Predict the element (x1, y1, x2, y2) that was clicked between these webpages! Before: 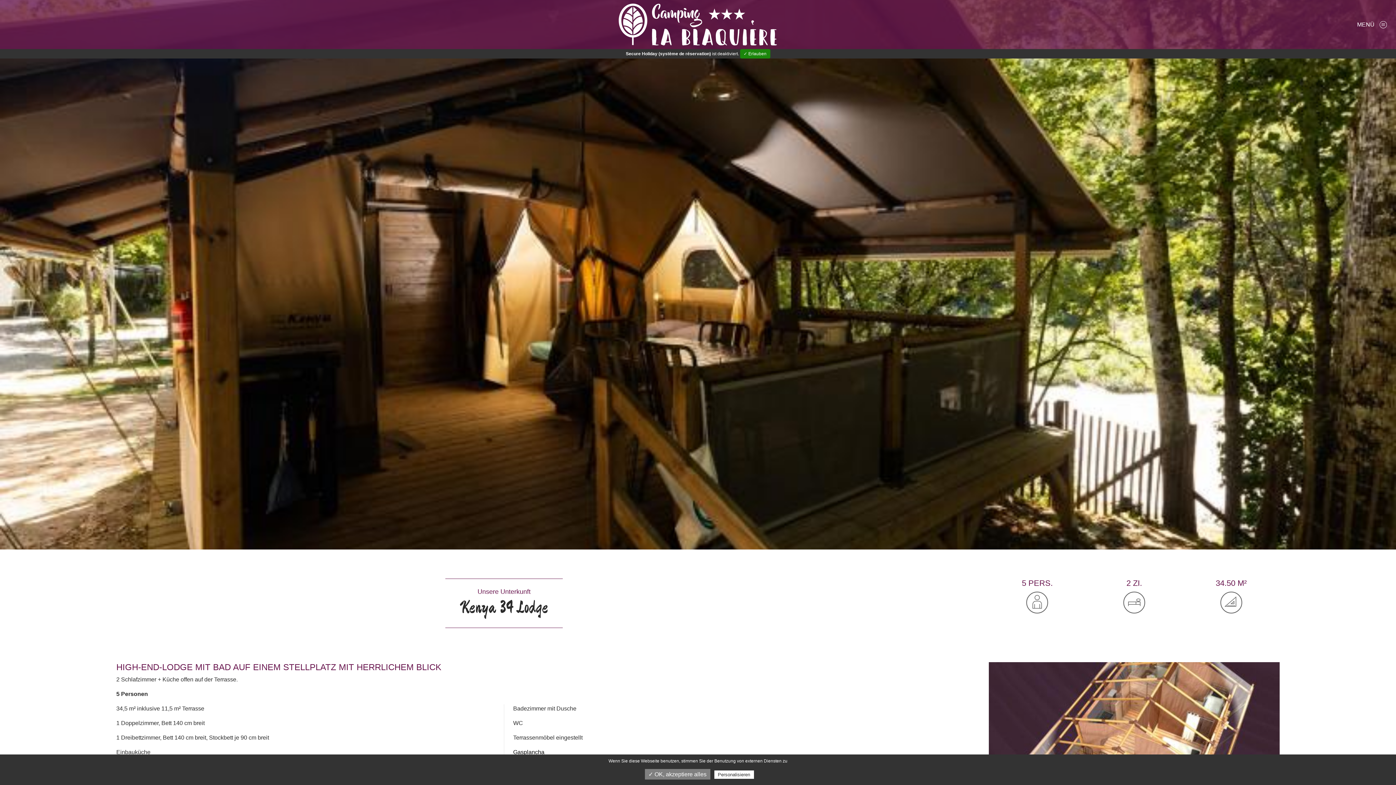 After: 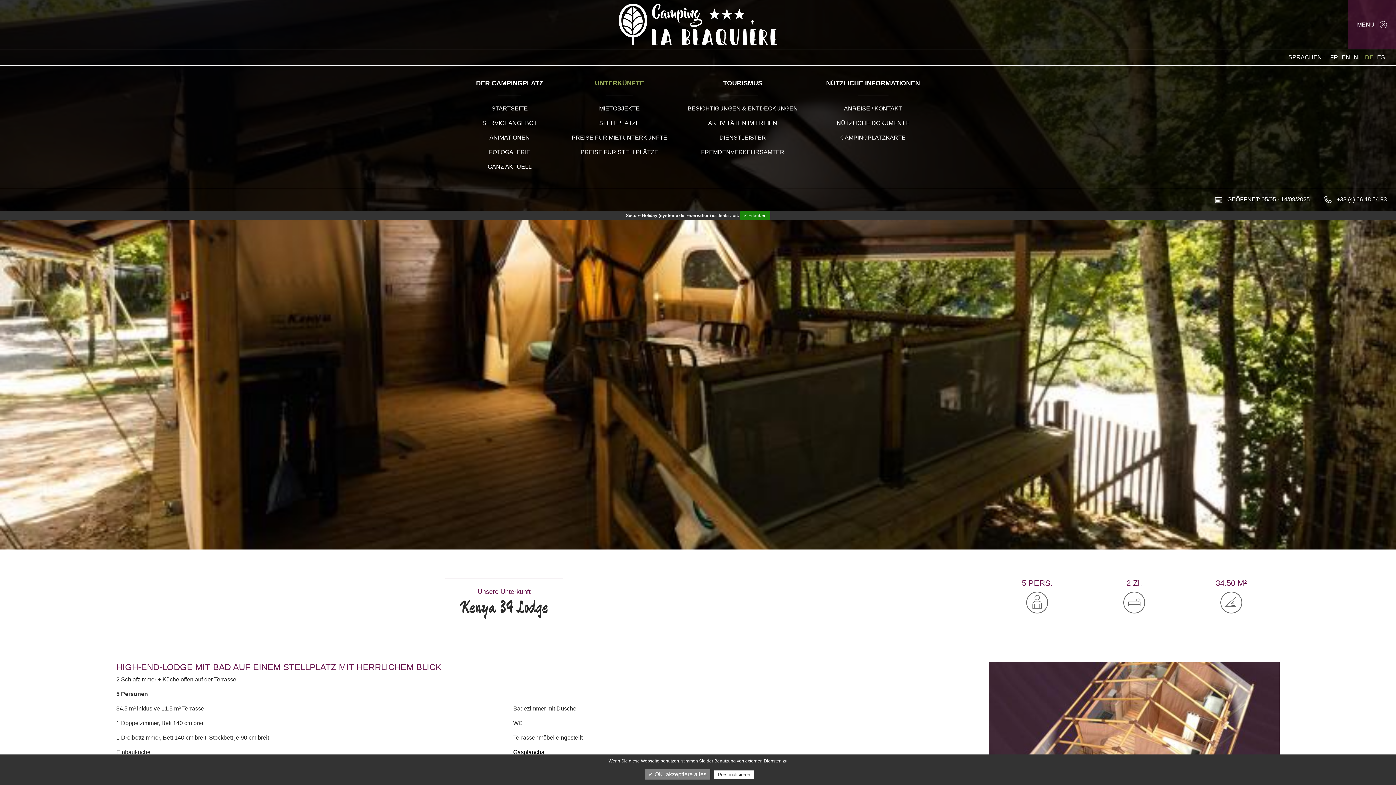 Action: bbox: (1348, 0, 1396, 49) label: Menu